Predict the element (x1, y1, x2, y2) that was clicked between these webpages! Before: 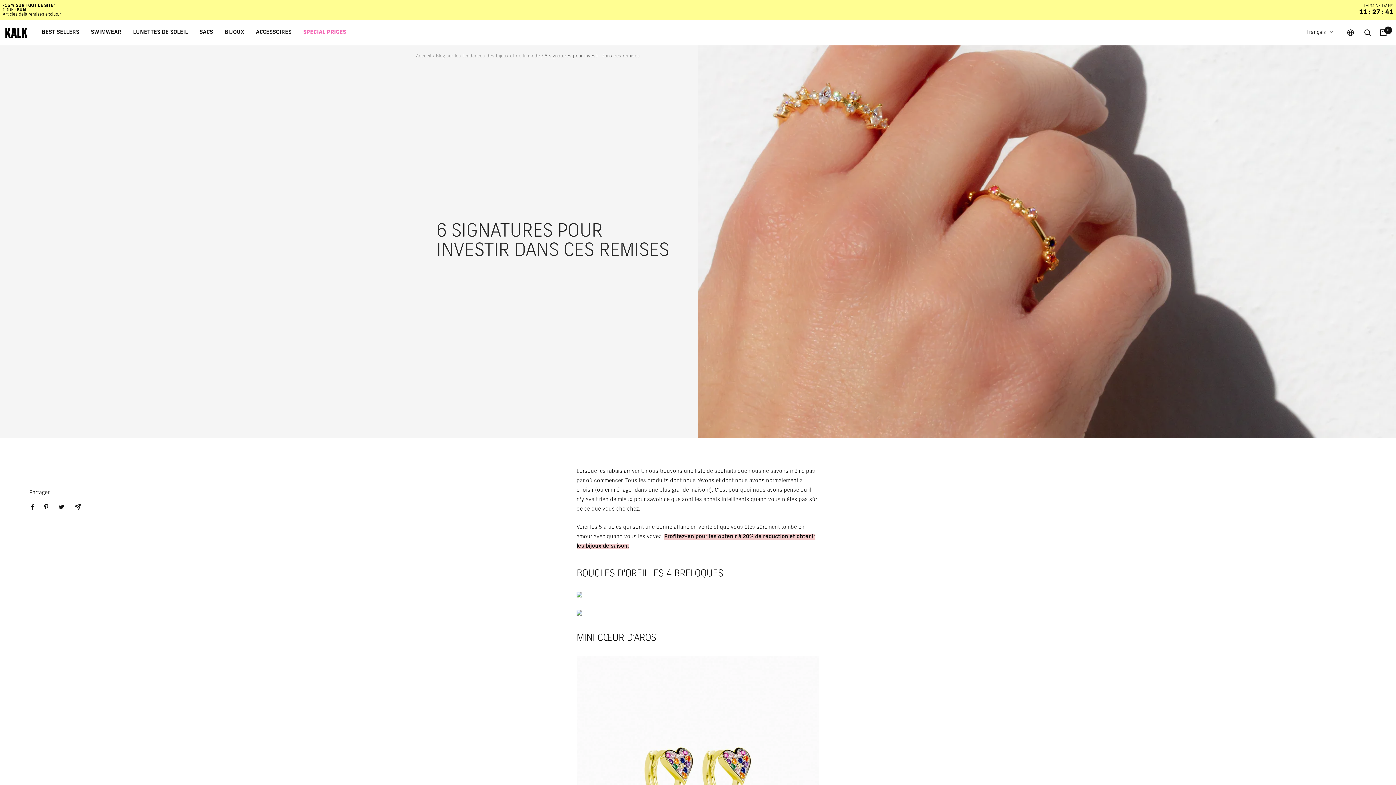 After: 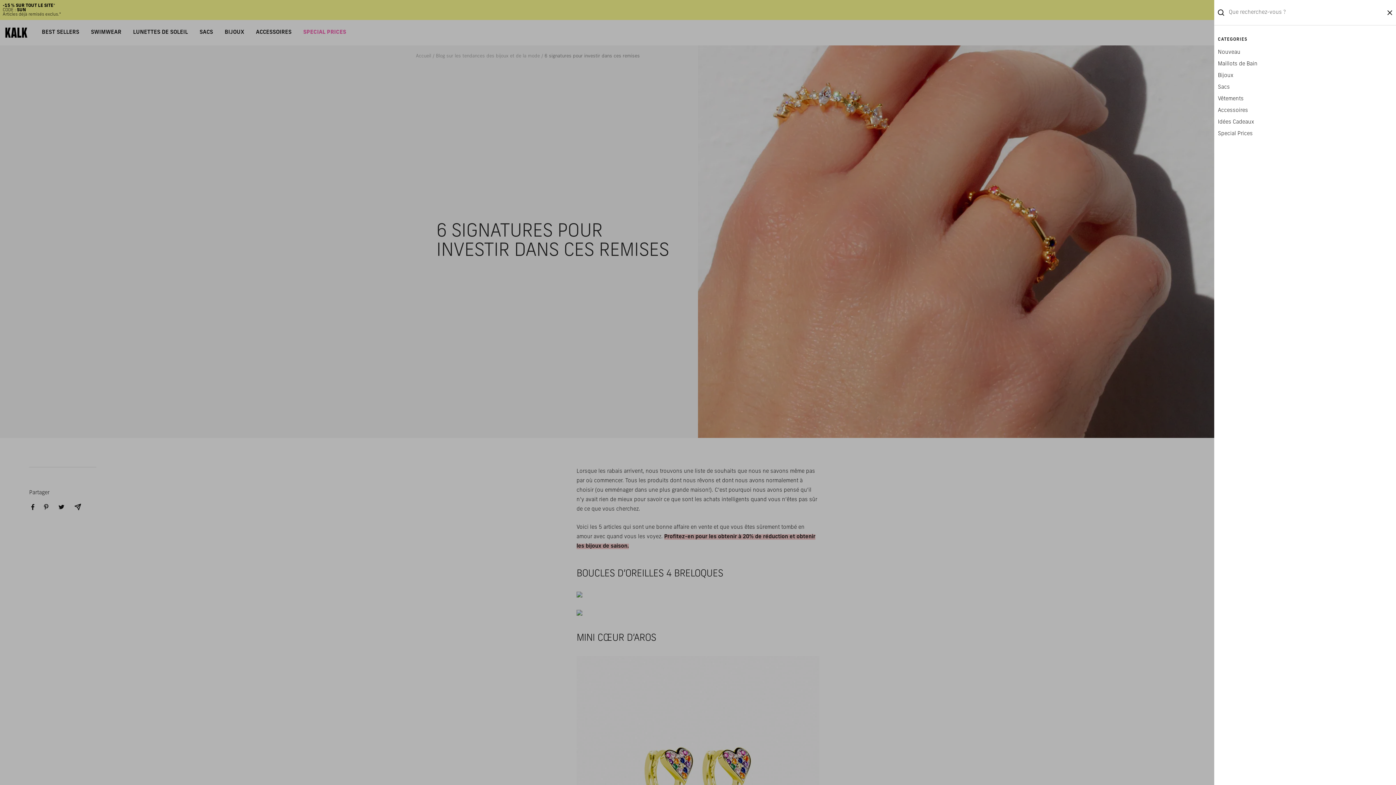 Action: bbox: (1364, 29, 1371, 36) label: Recherche